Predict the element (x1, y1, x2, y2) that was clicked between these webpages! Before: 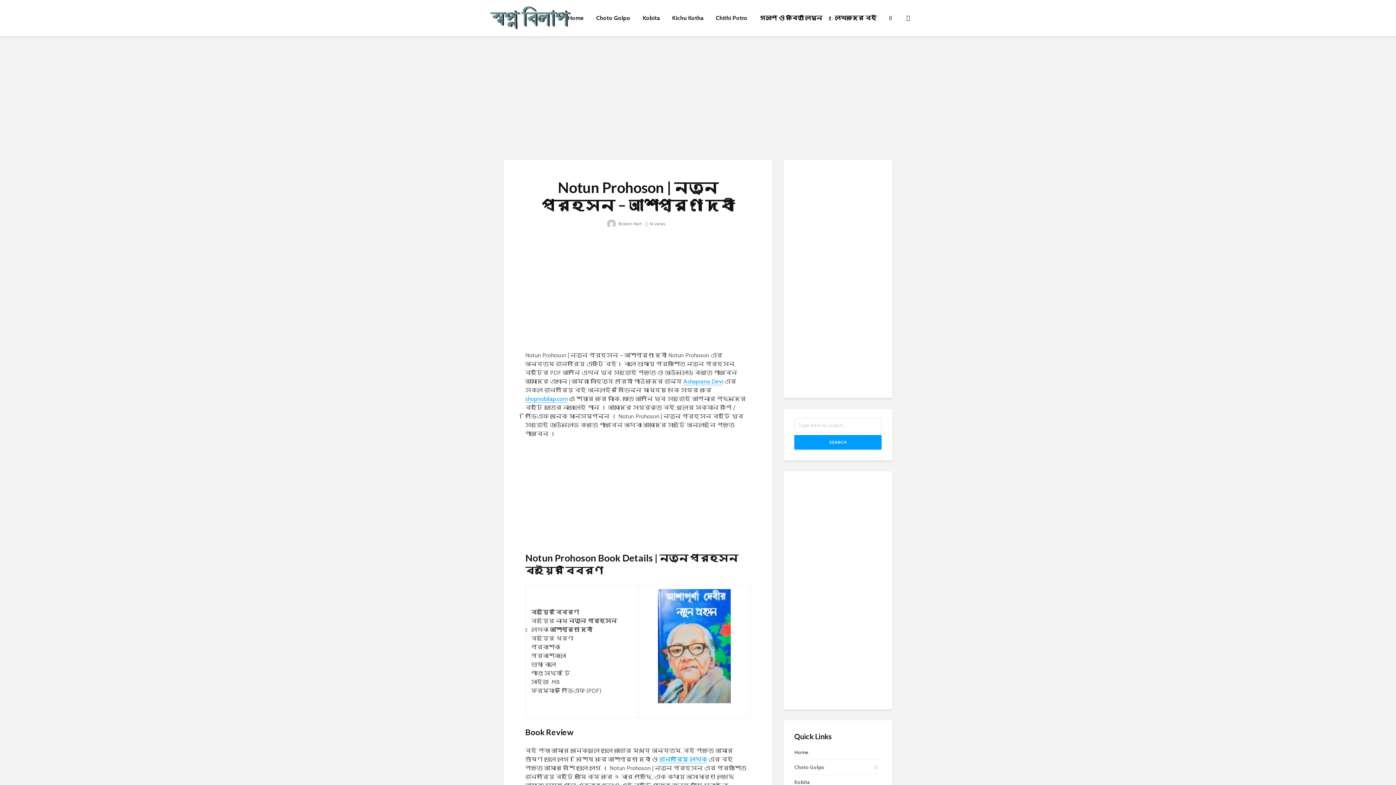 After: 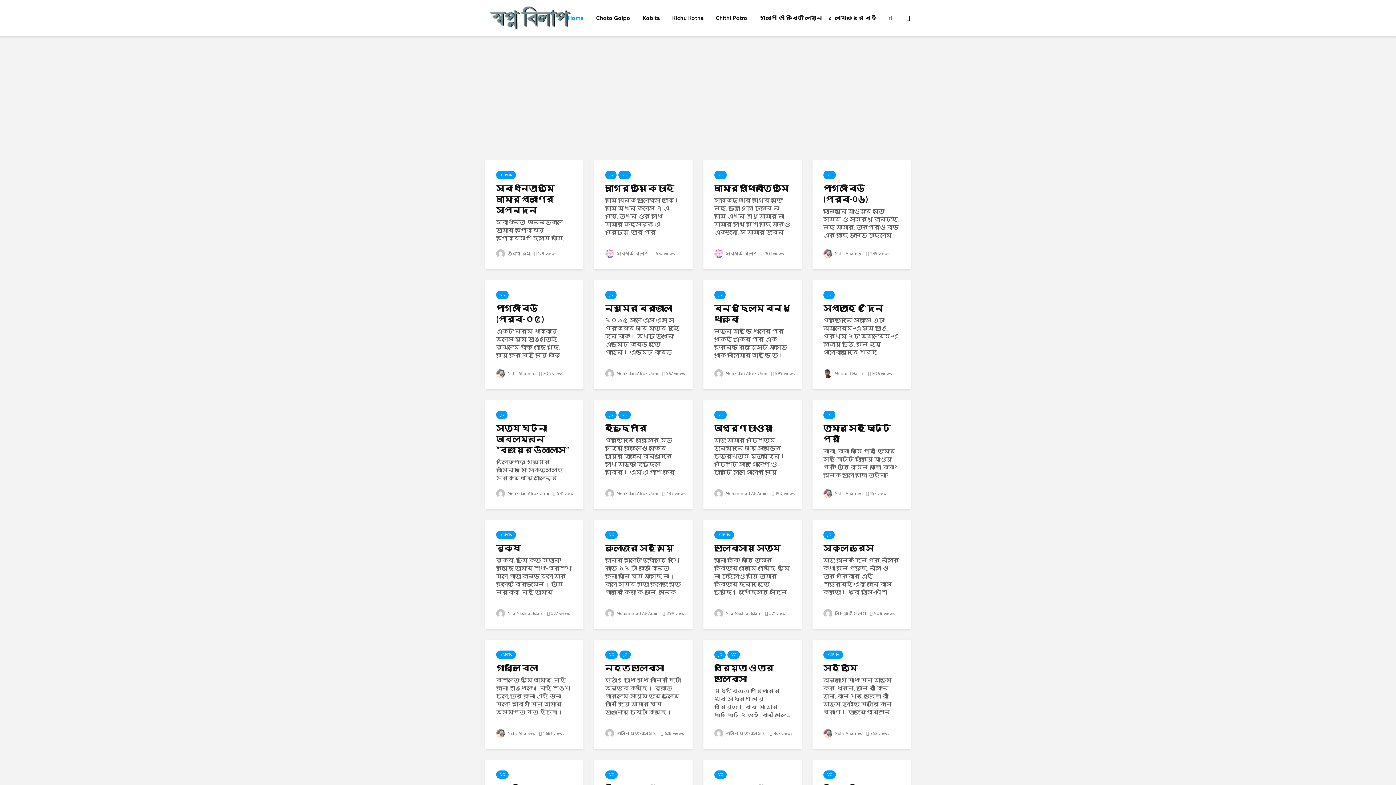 Action: bbox: (485, 13, 587, 20)